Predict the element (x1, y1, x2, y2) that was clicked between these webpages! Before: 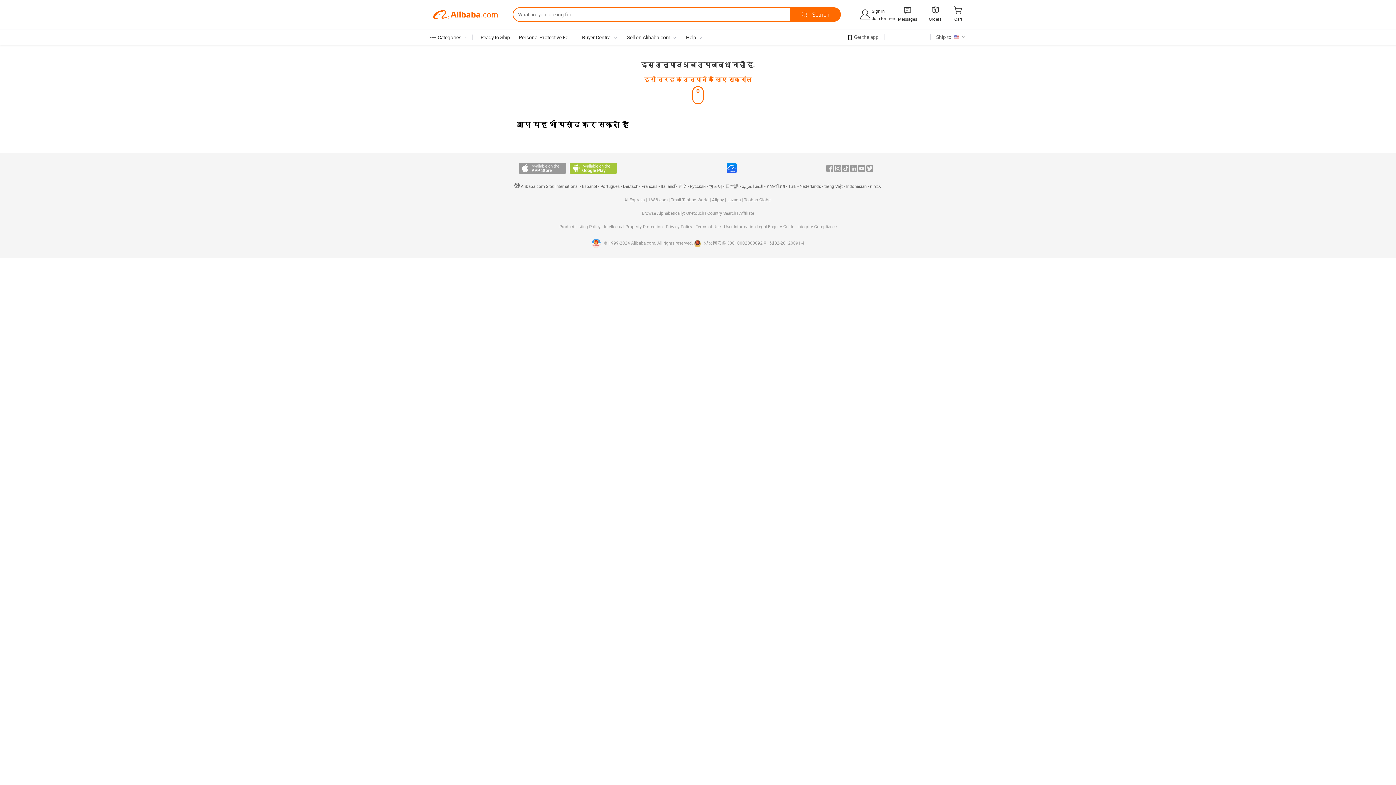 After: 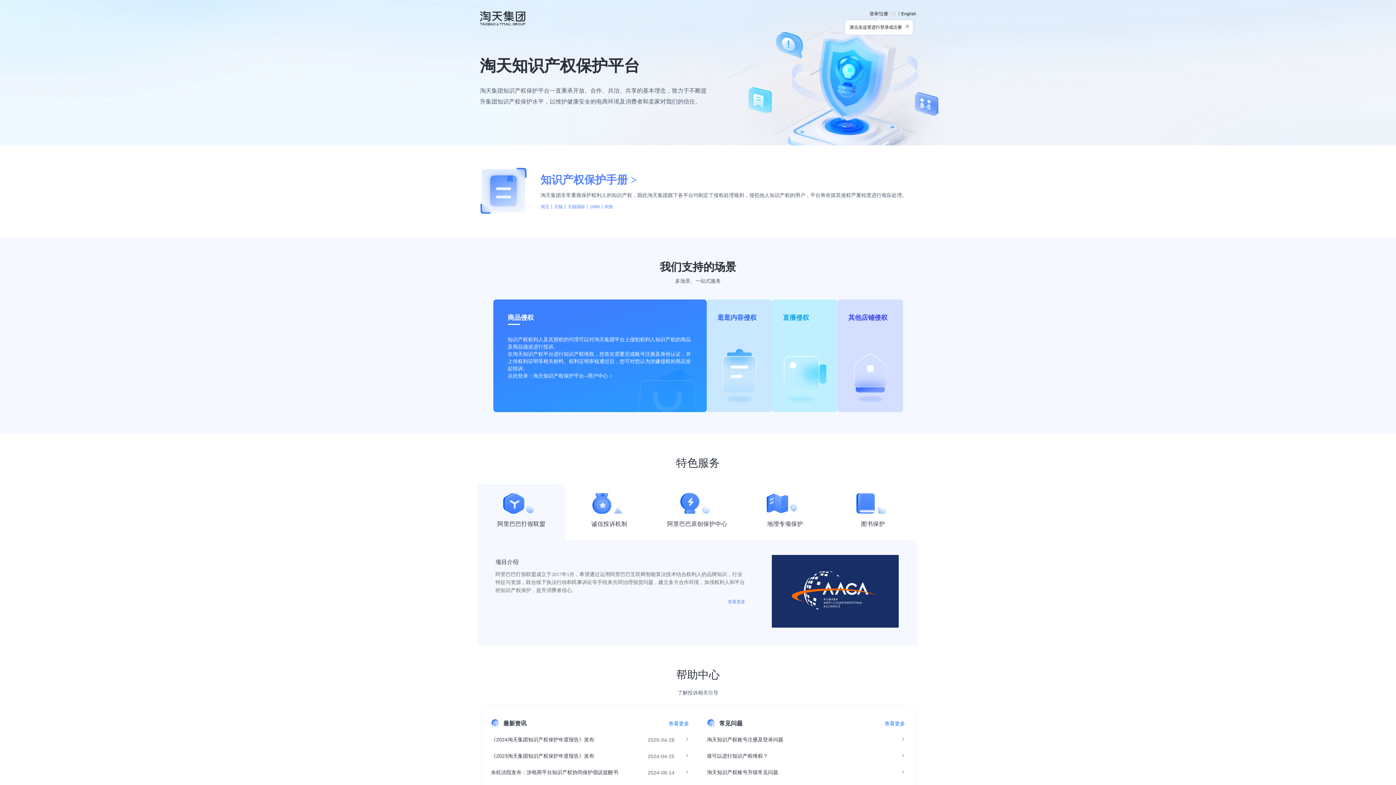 Action: label: Intellectual Property Protection  bbox: (604, 224, 663, 229)